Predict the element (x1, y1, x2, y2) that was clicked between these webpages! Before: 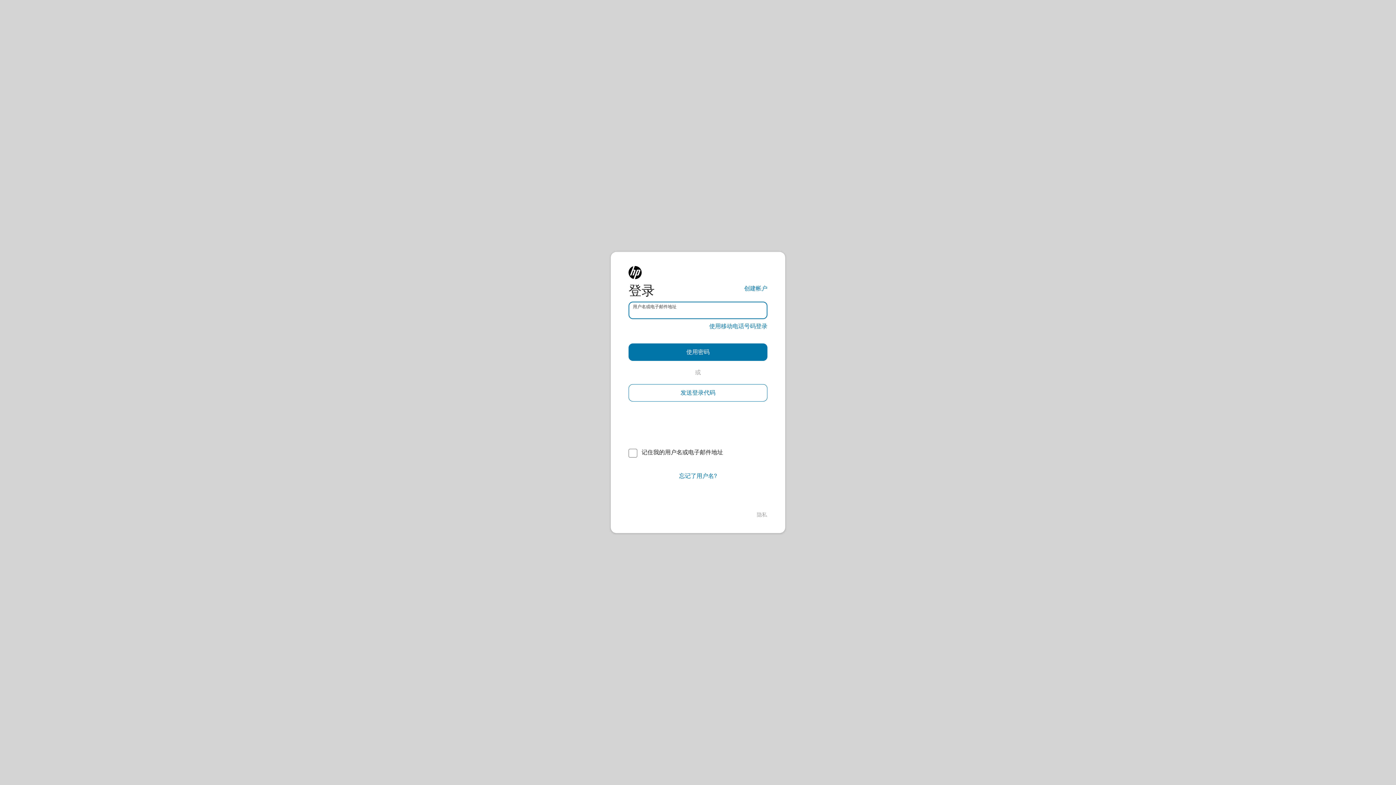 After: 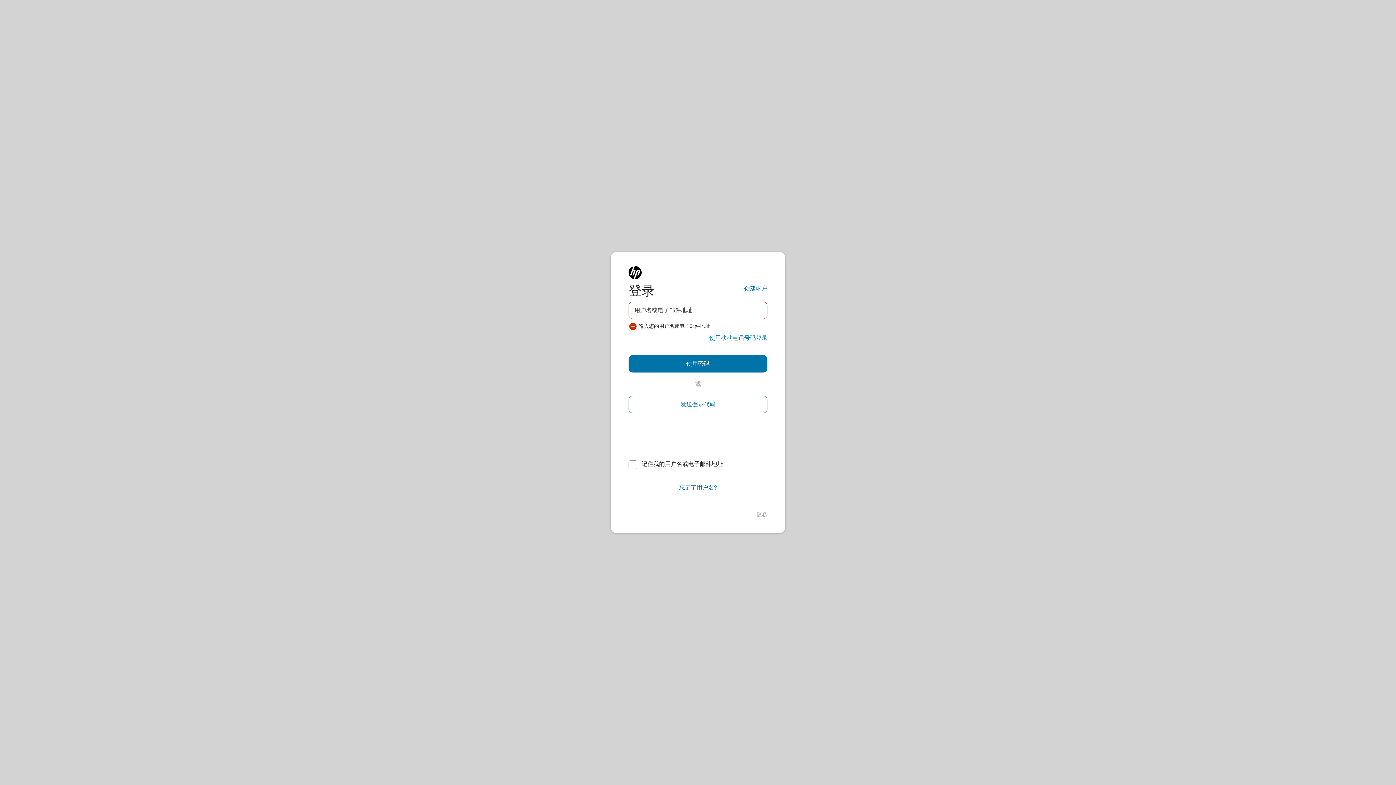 Action: bbox: (628, 384, 767, 401) label: 发送登录代码